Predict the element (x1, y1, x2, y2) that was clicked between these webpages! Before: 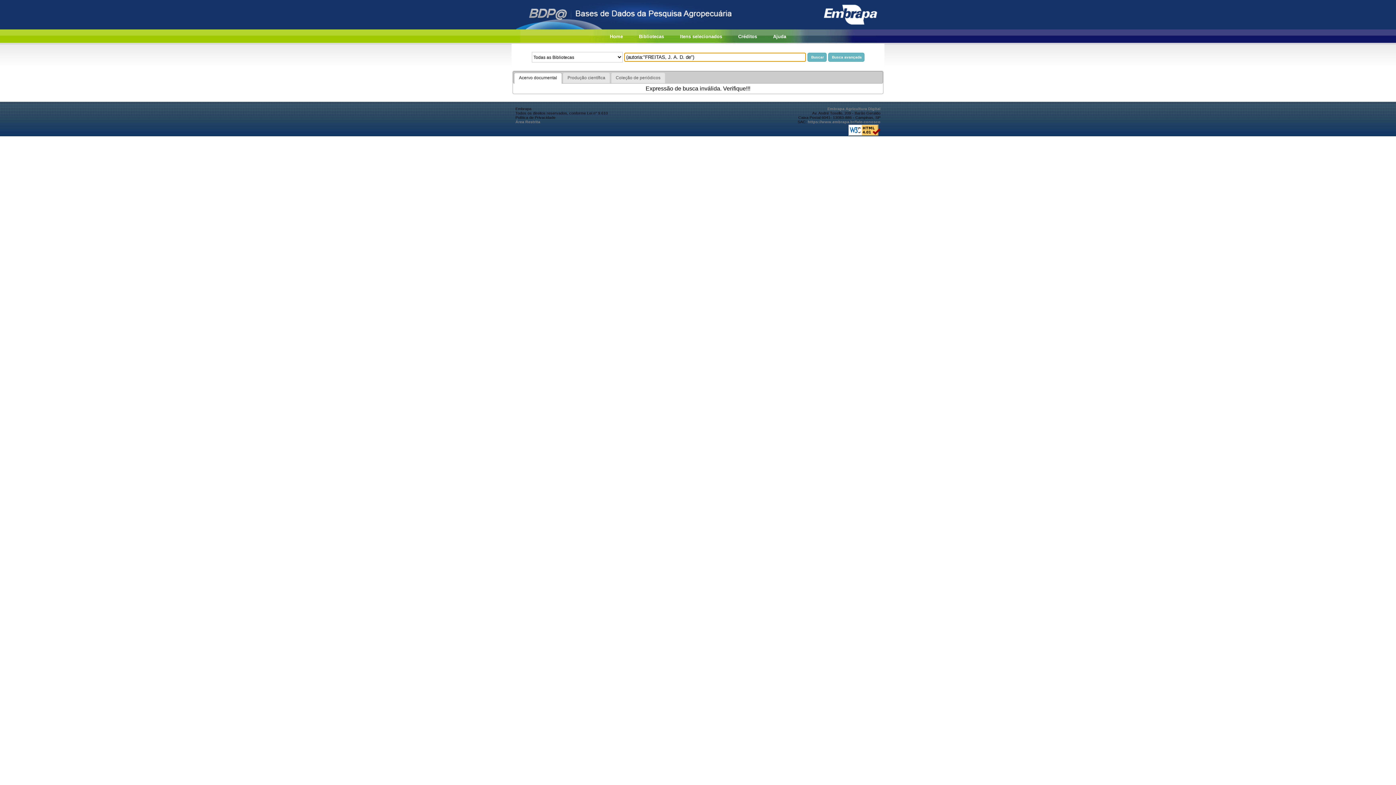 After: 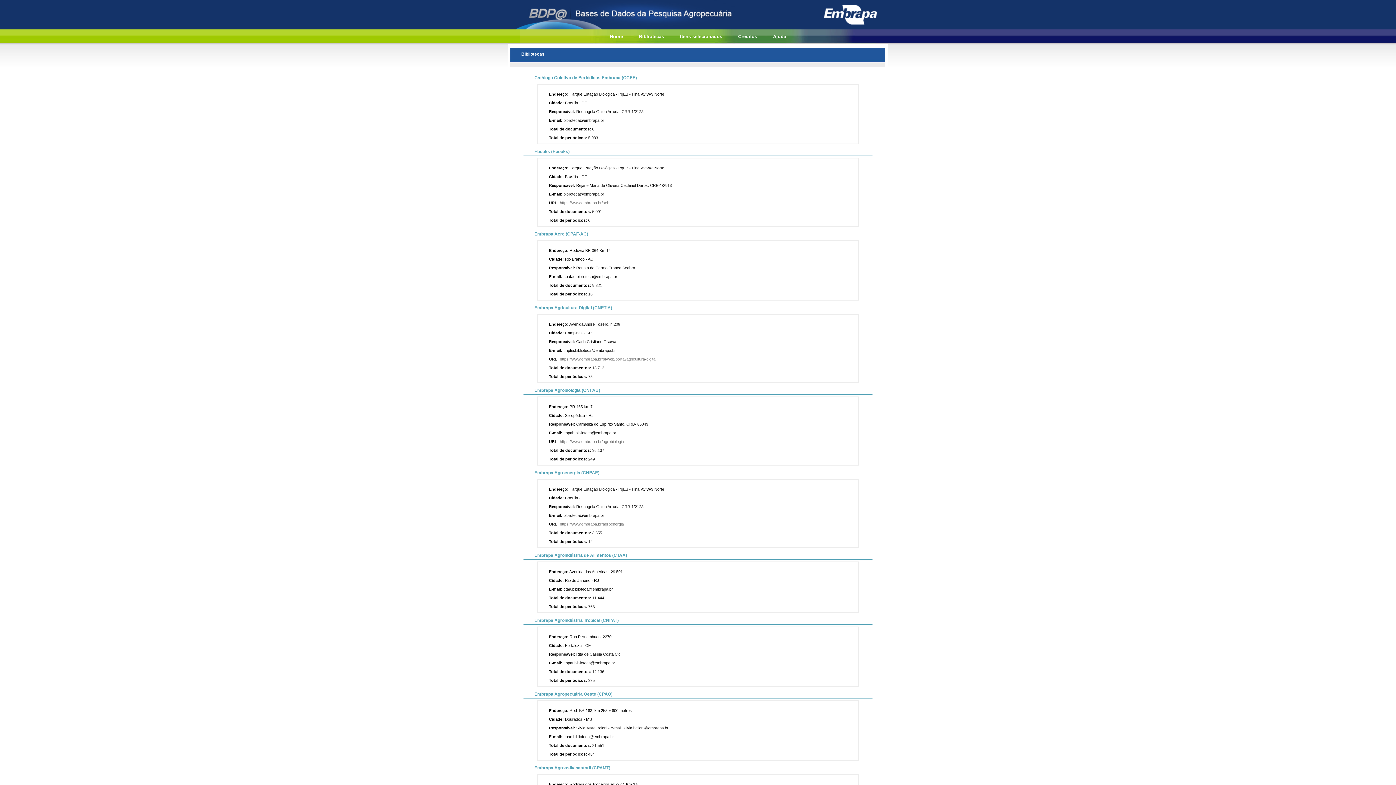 Action: label: Bibliotecas bbox: (639, 33, 664, 39)